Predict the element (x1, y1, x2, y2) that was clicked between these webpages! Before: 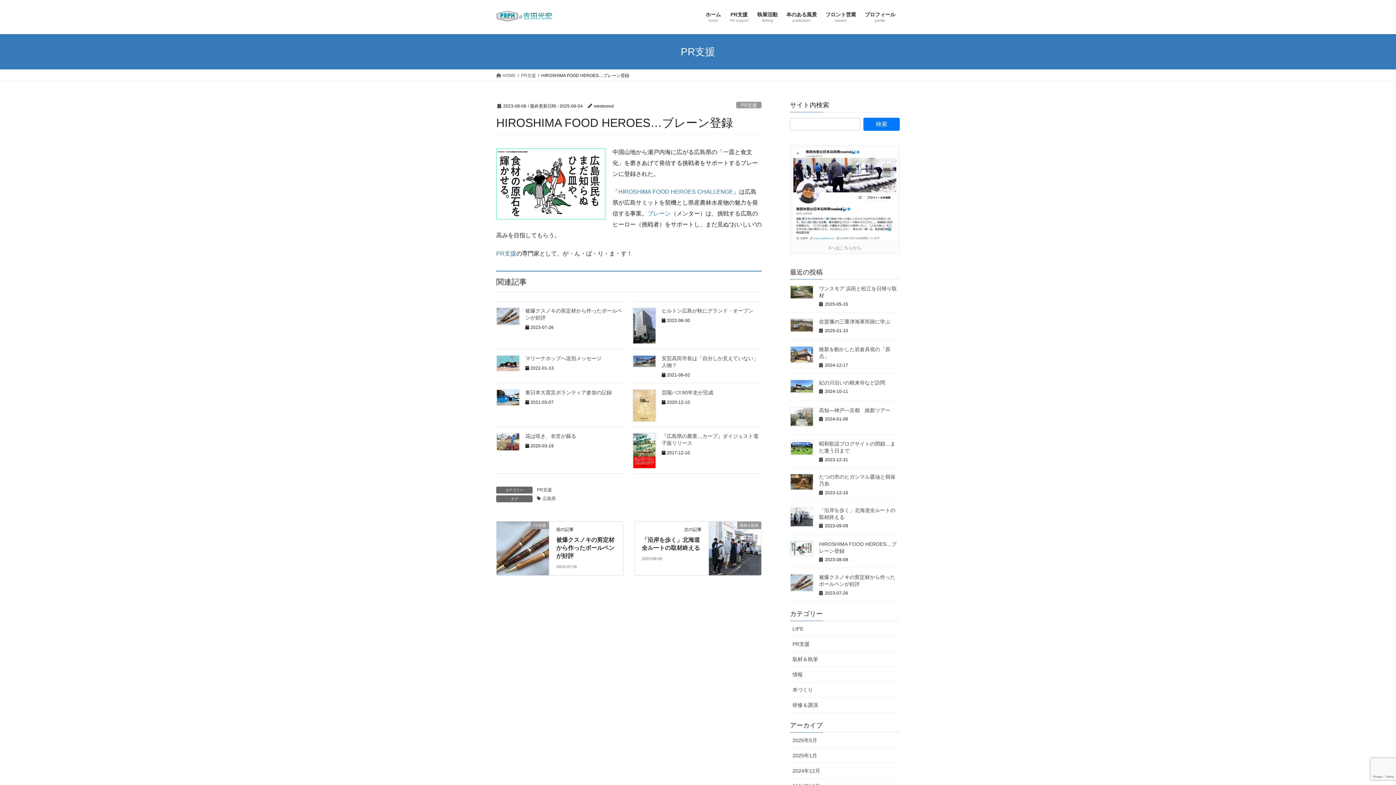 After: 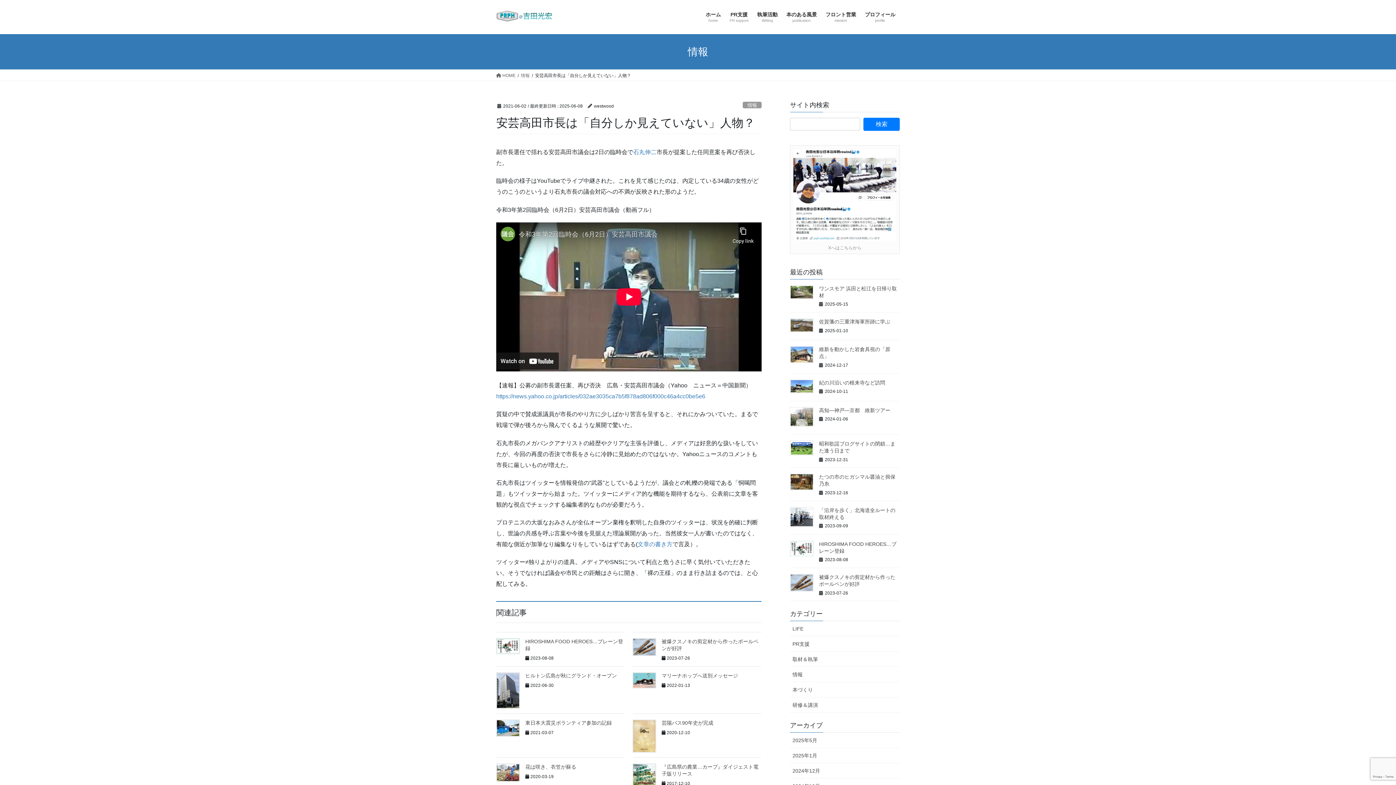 Action: bbox: (632, 355, 656, 367)